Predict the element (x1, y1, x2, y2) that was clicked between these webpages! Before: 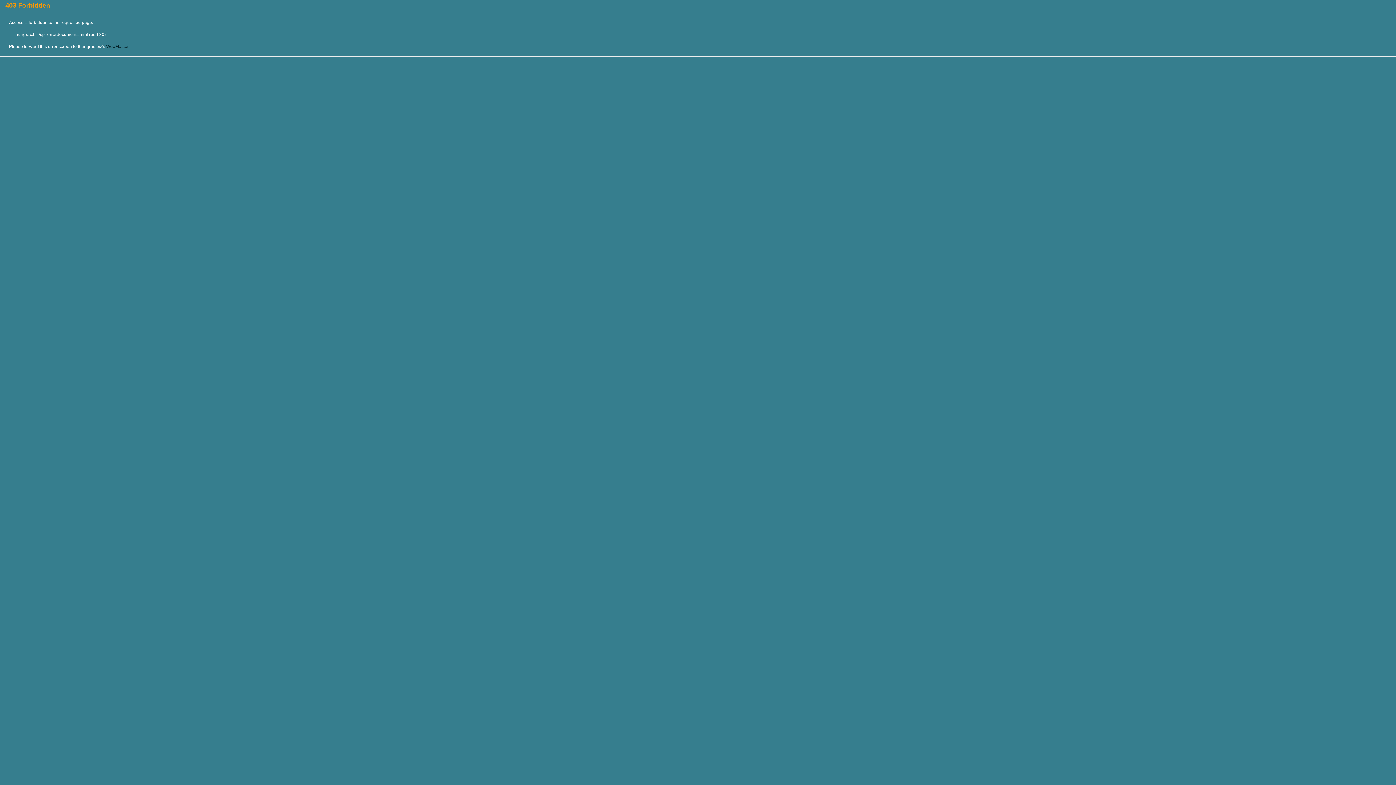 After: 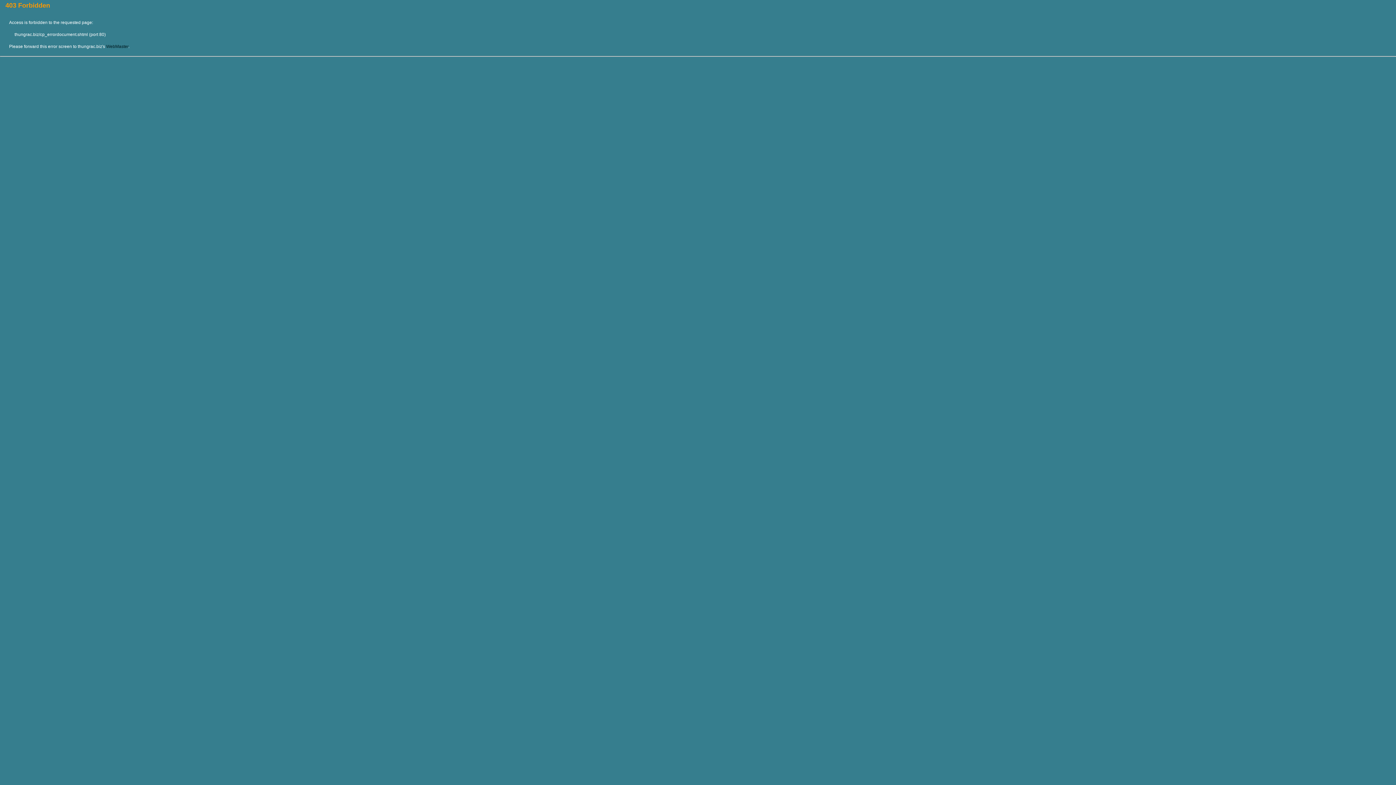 Action: label: WebMaster bbox: (106, 44, 128, 49)